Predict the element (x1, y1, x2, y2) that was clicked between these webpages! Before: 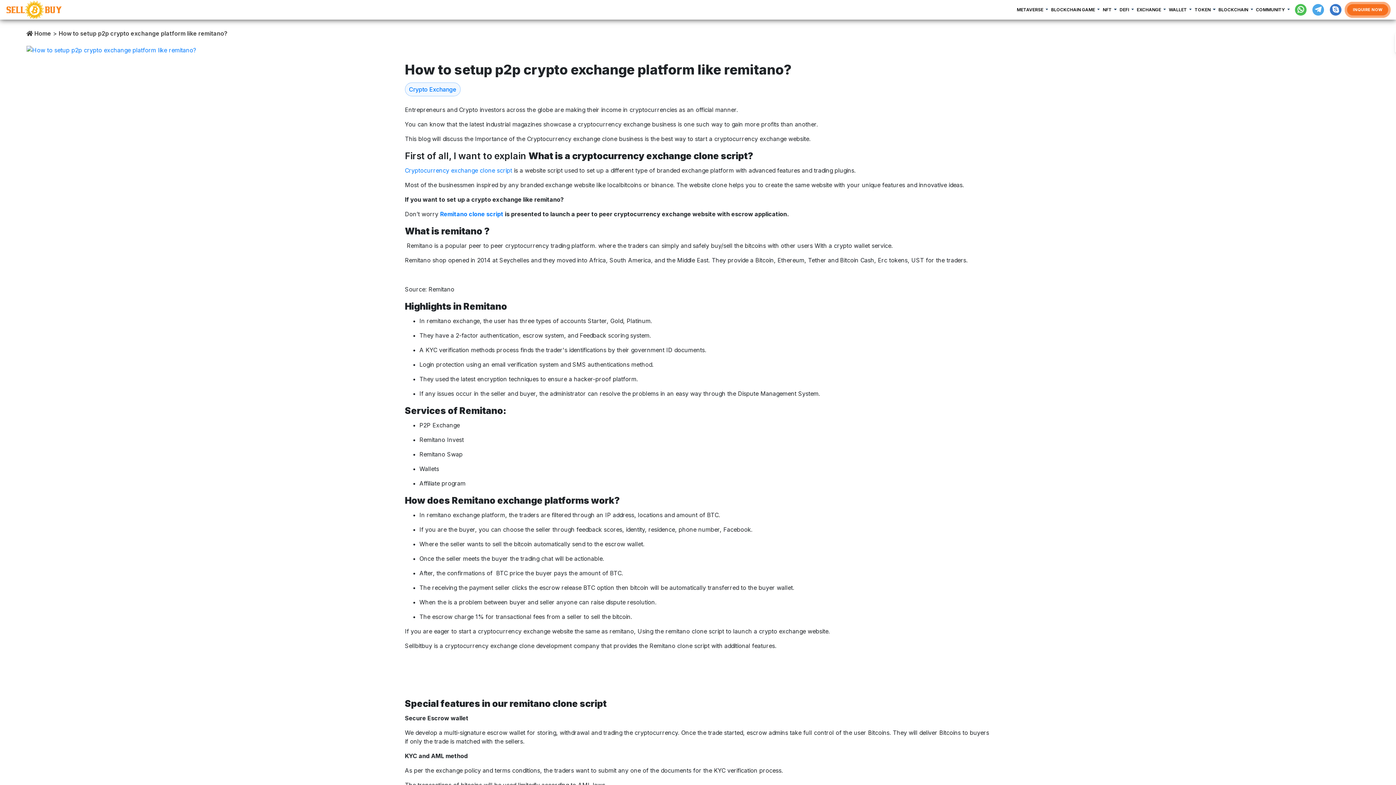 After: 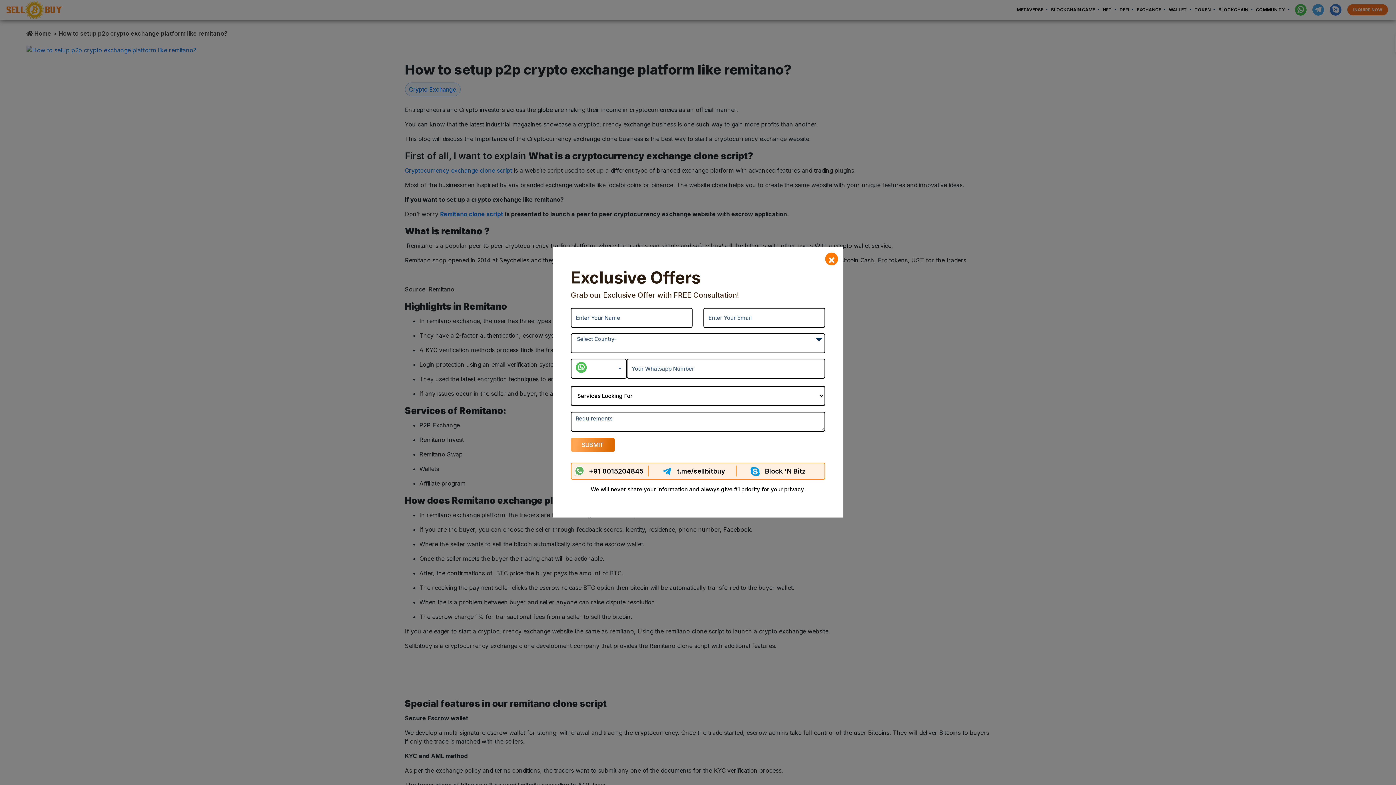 Action: bbox: (1137, 3, 1169, 16) label: EXCHANGE 